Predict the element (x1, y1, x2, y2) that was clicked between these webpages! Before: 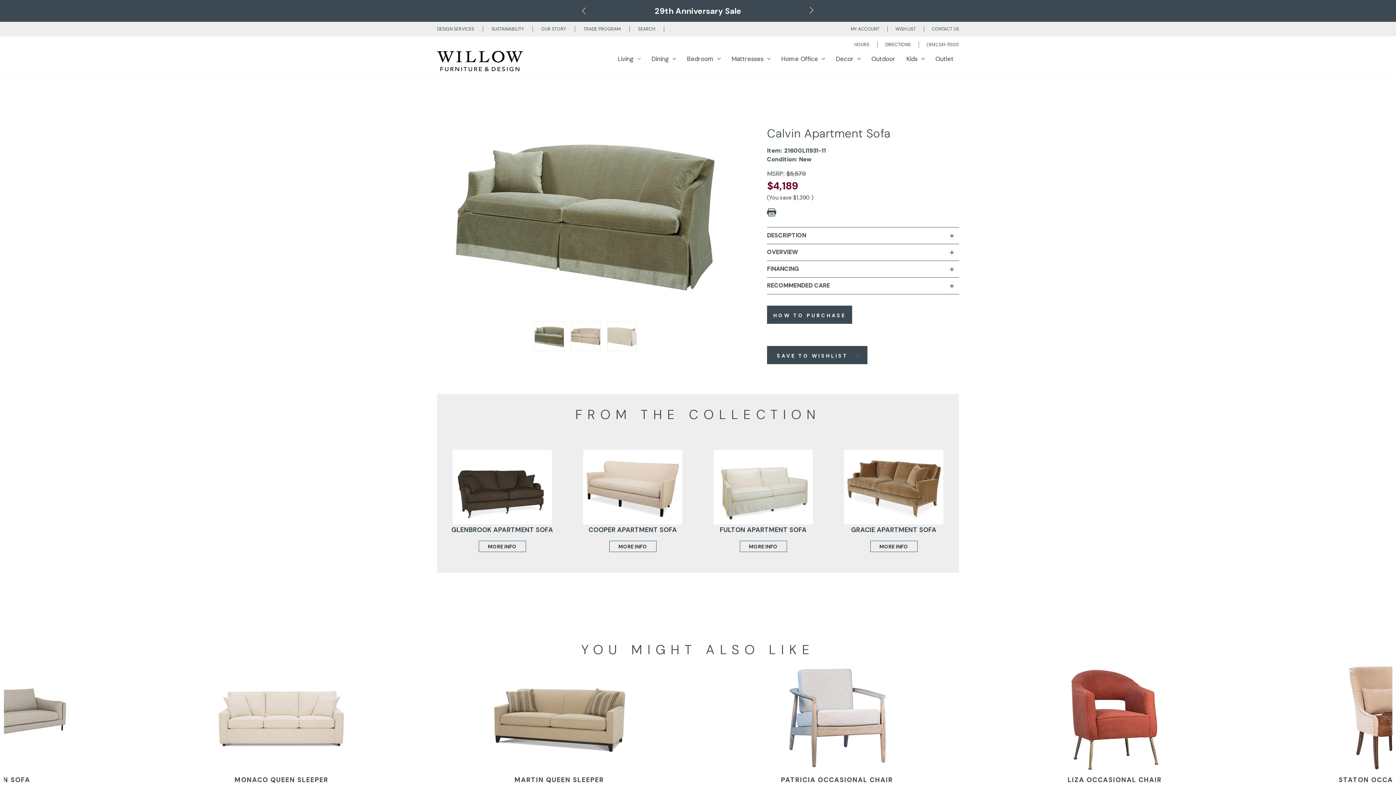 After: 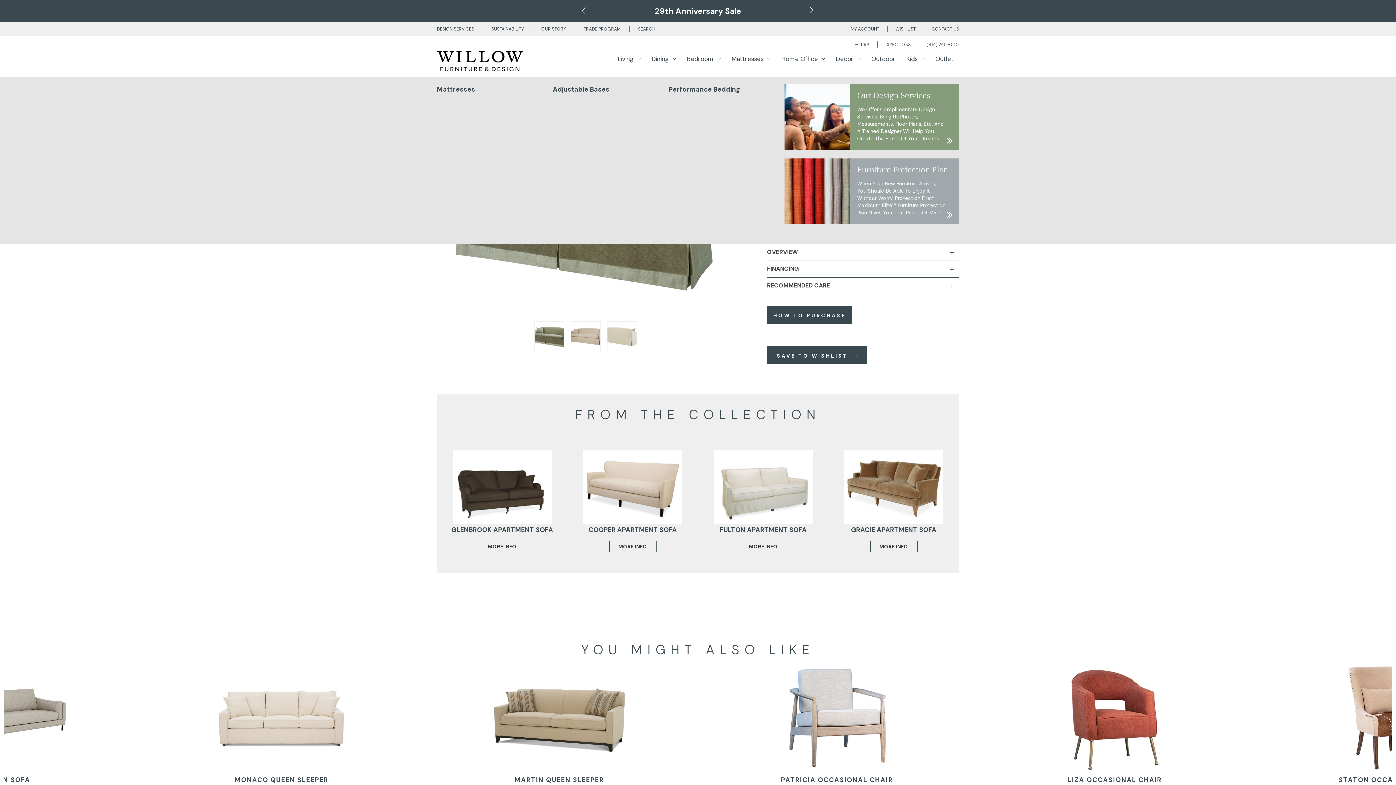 Action: label: Mattresses bbox: (731, 54, 770, 63)